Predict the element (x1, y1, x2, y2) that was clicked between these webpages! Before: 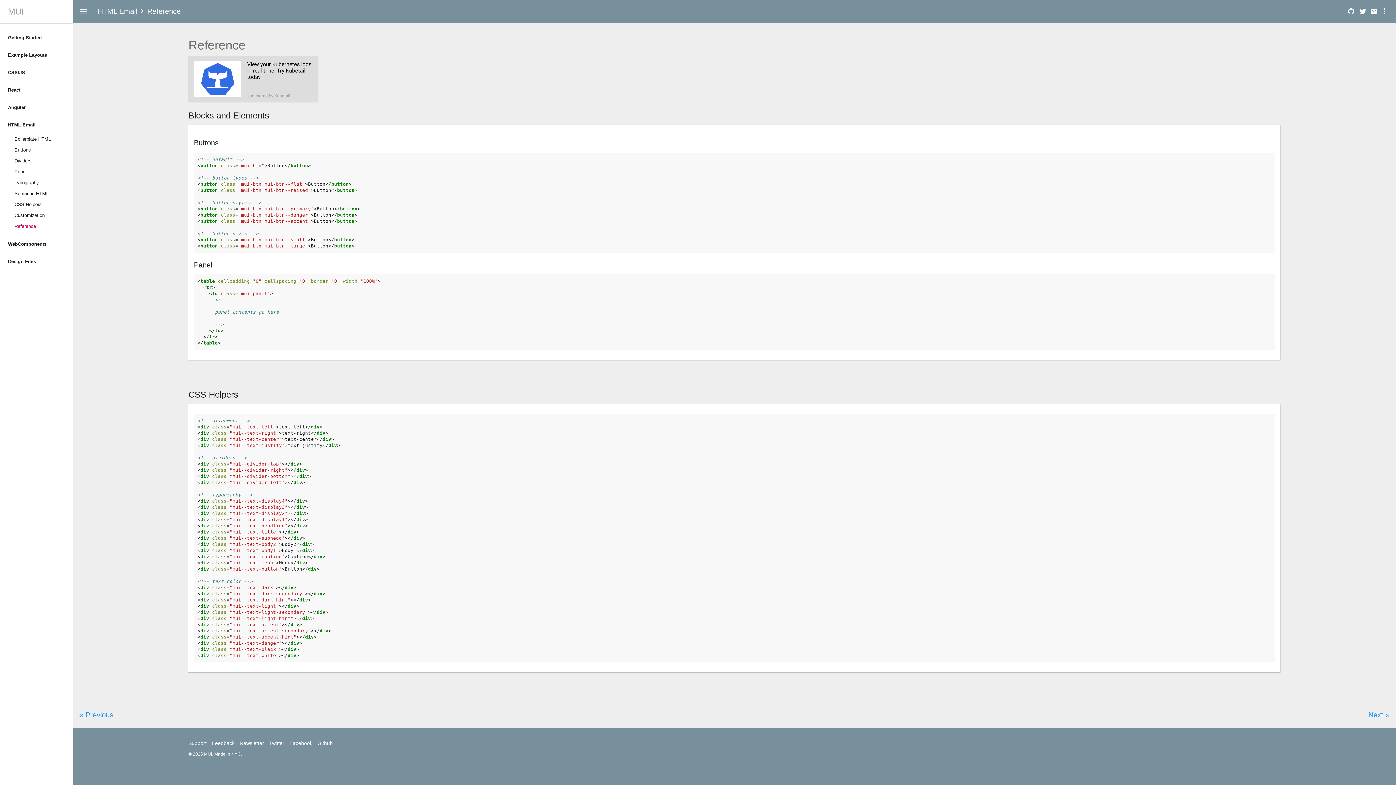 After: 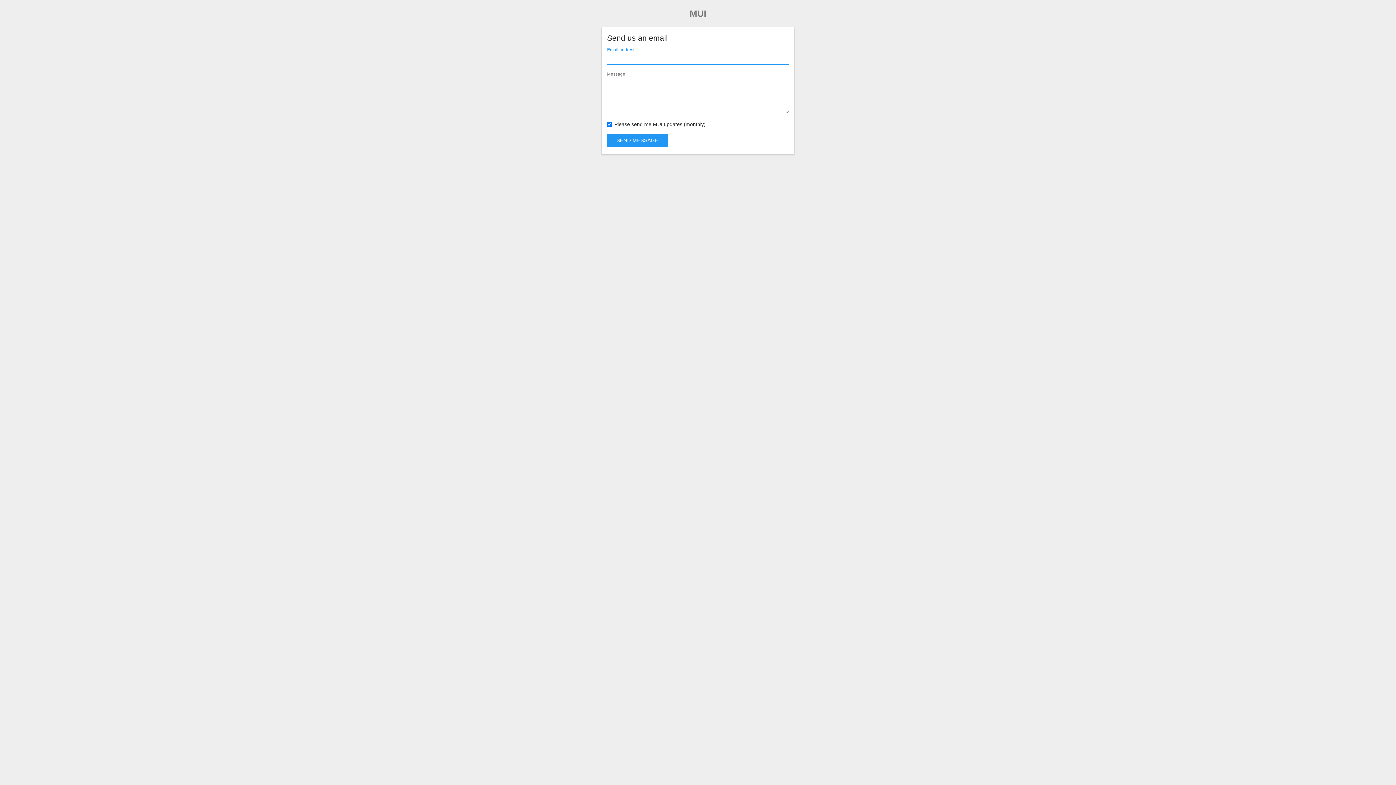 Action: label: Feedback bbox: (211, 740, 234, 746)